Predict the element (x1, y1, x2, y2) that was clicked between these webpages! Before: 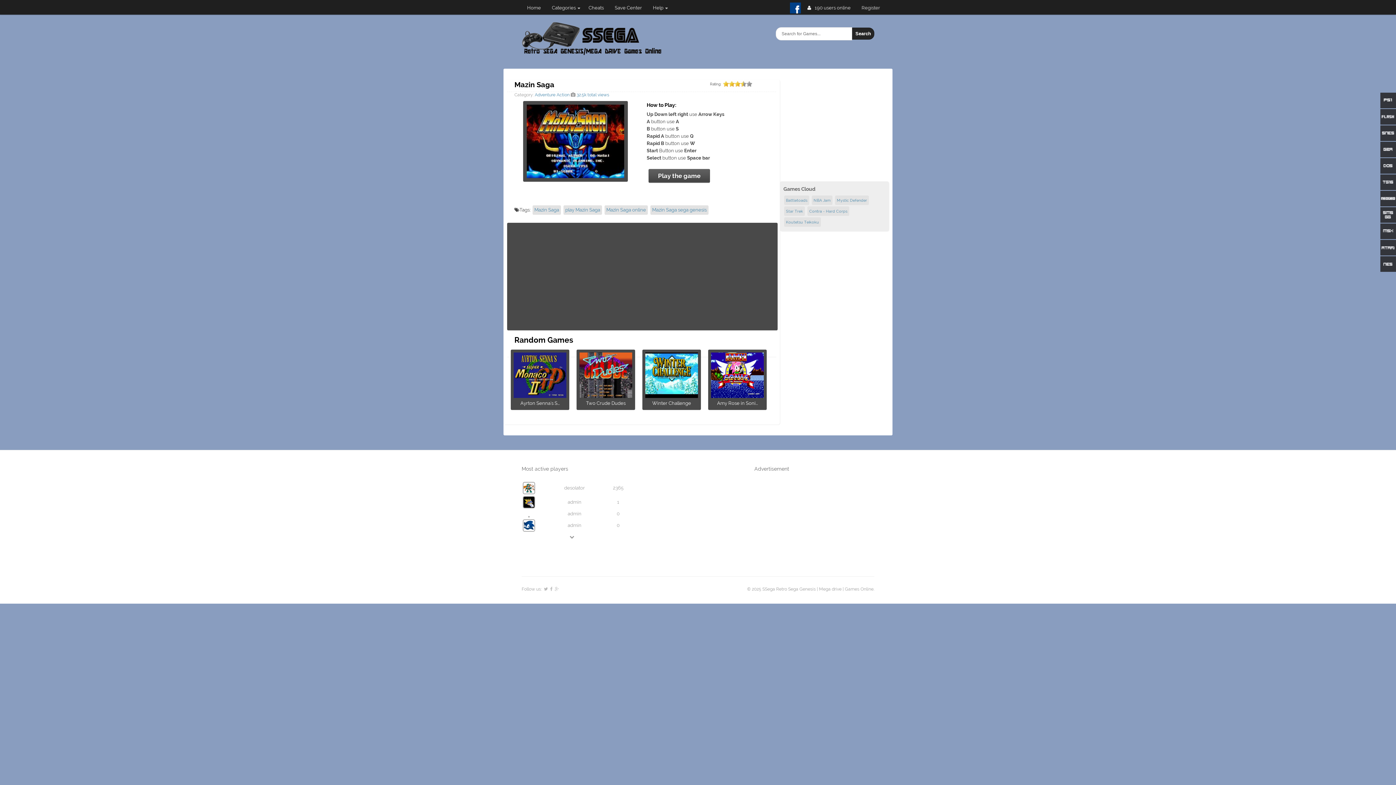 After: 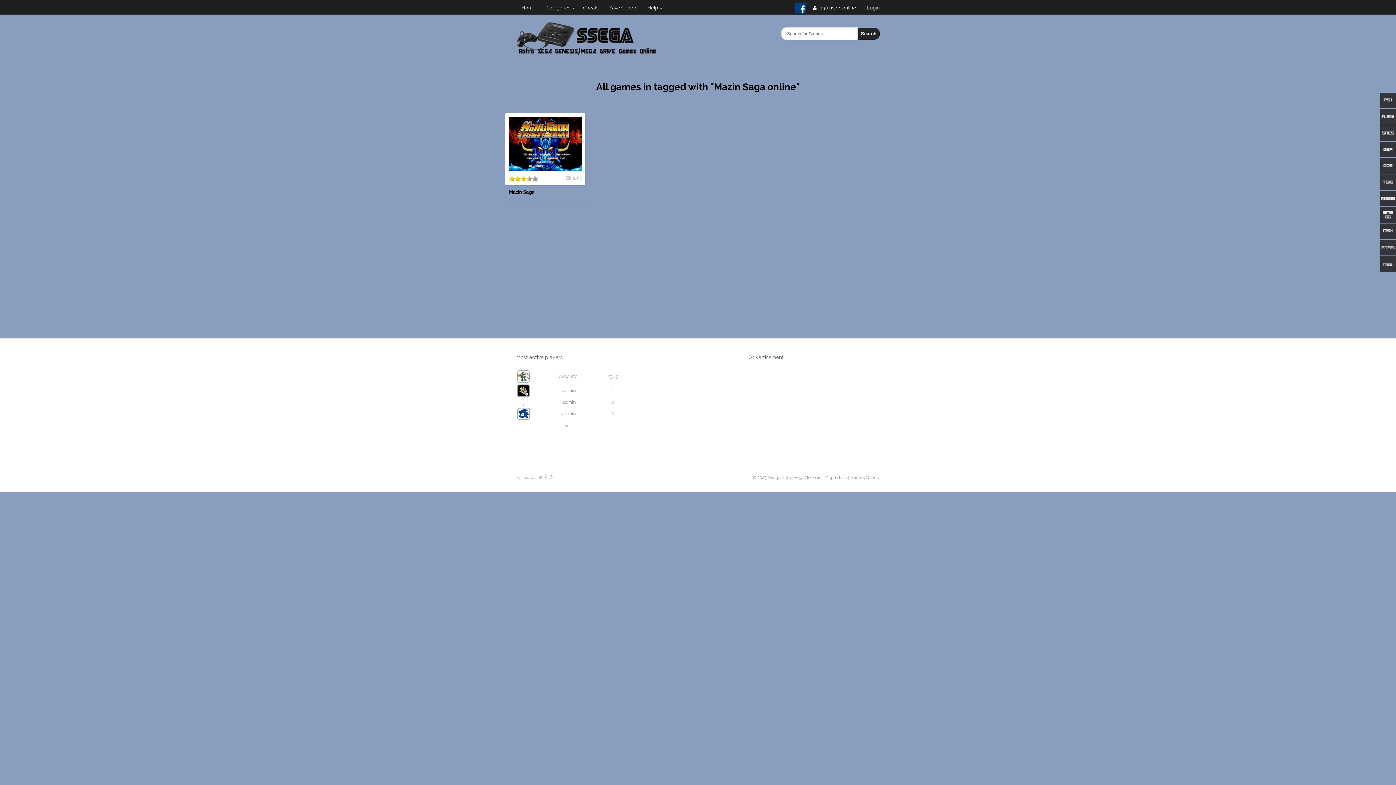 Action: bbox: (606, 207, 646, 212) label: Mazin Saga online